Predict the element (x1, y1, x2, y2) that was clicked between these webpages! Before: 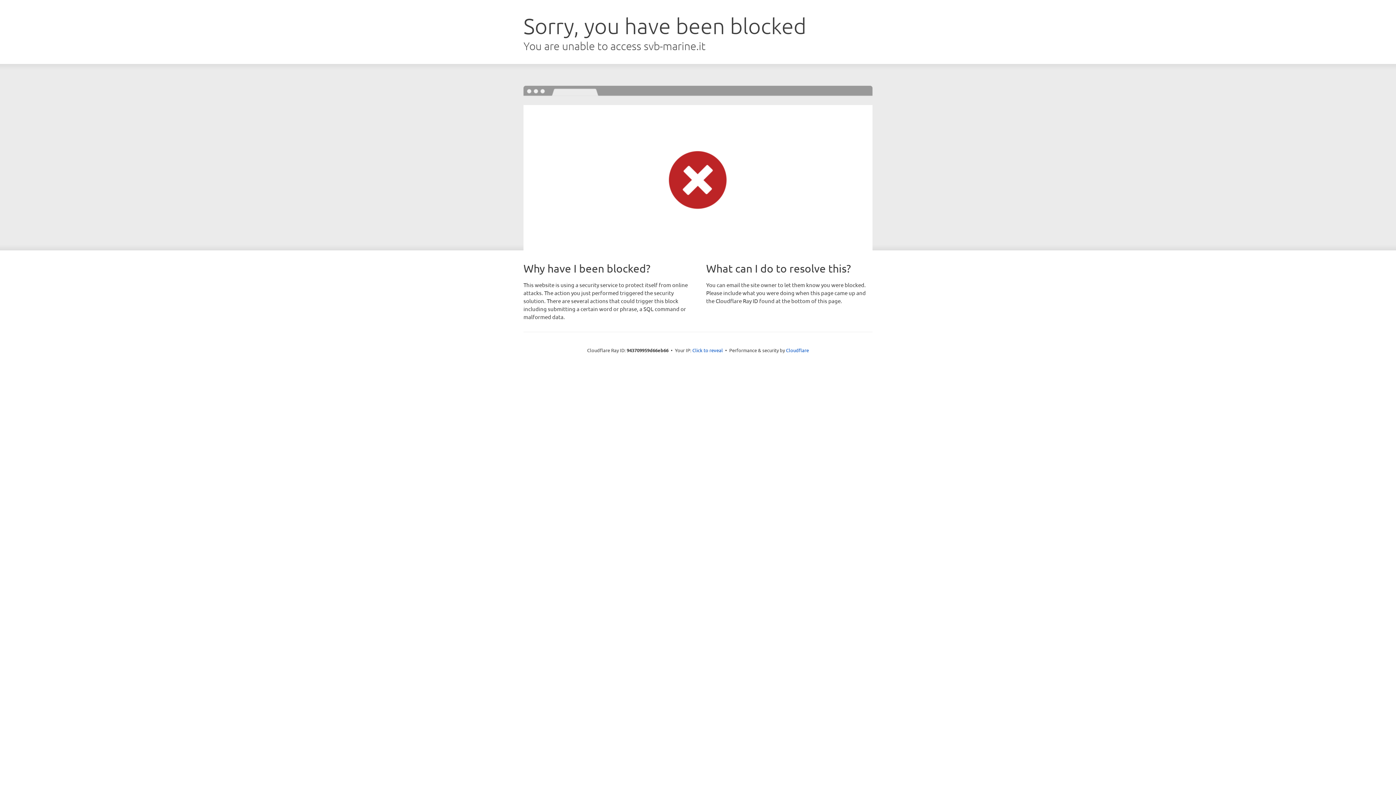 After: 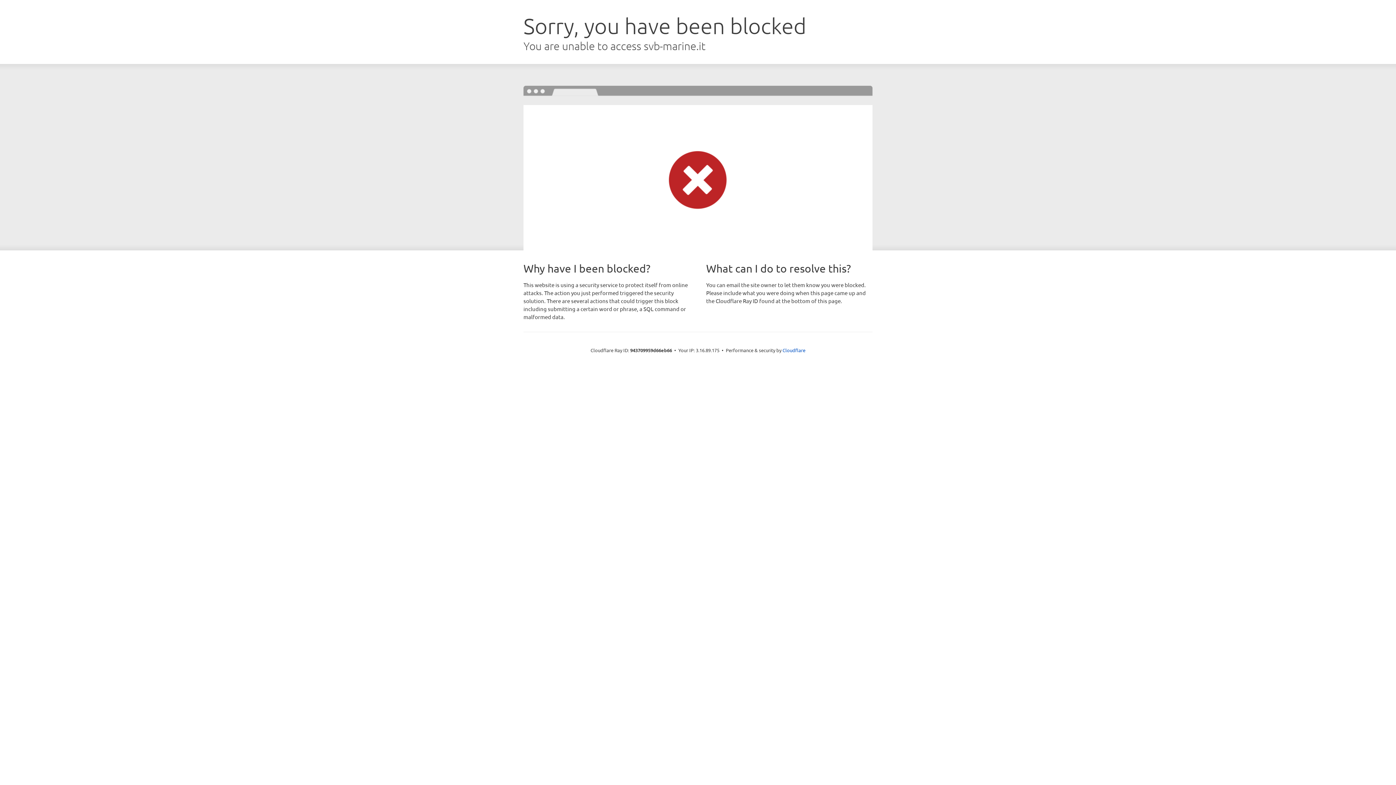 Action: bbox: (692, 346, 723, 353) label: Click to reveal